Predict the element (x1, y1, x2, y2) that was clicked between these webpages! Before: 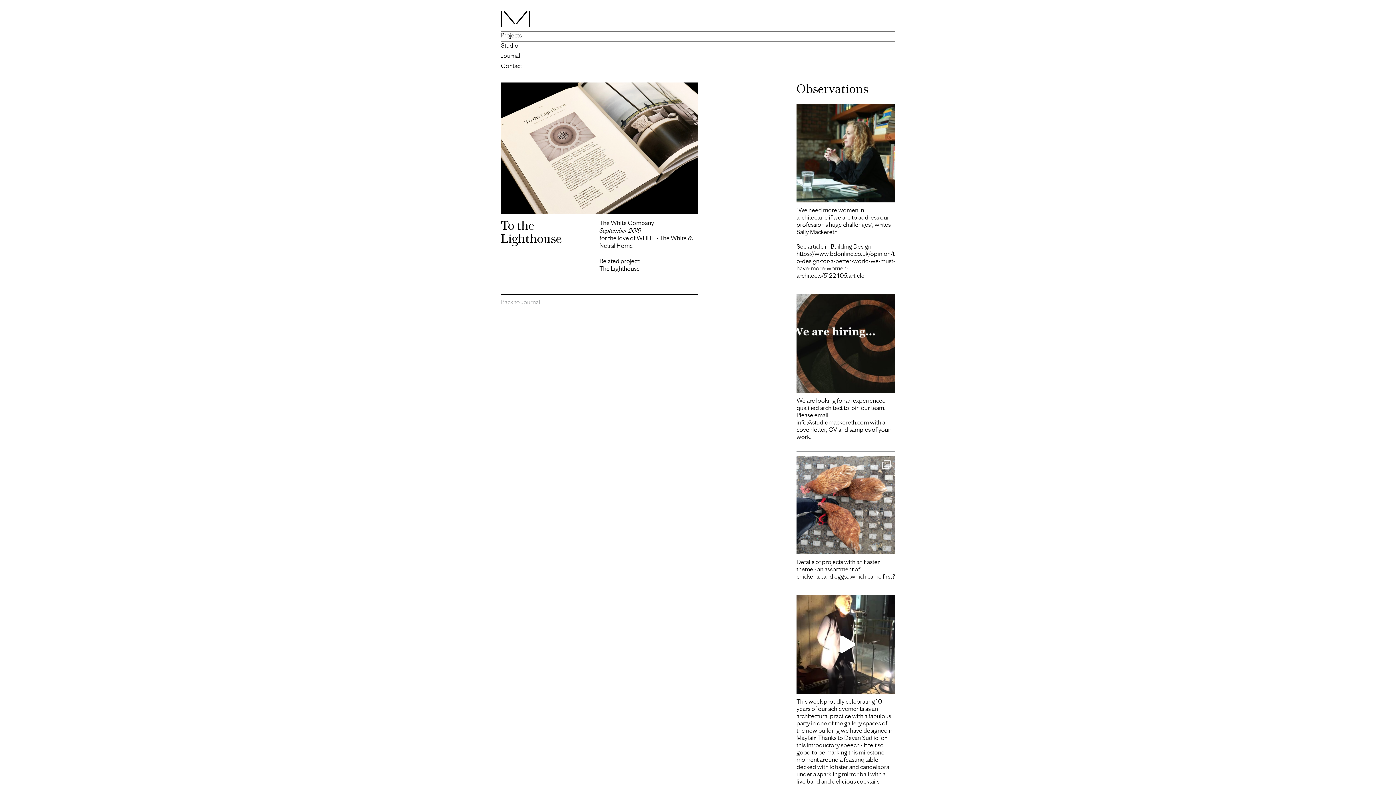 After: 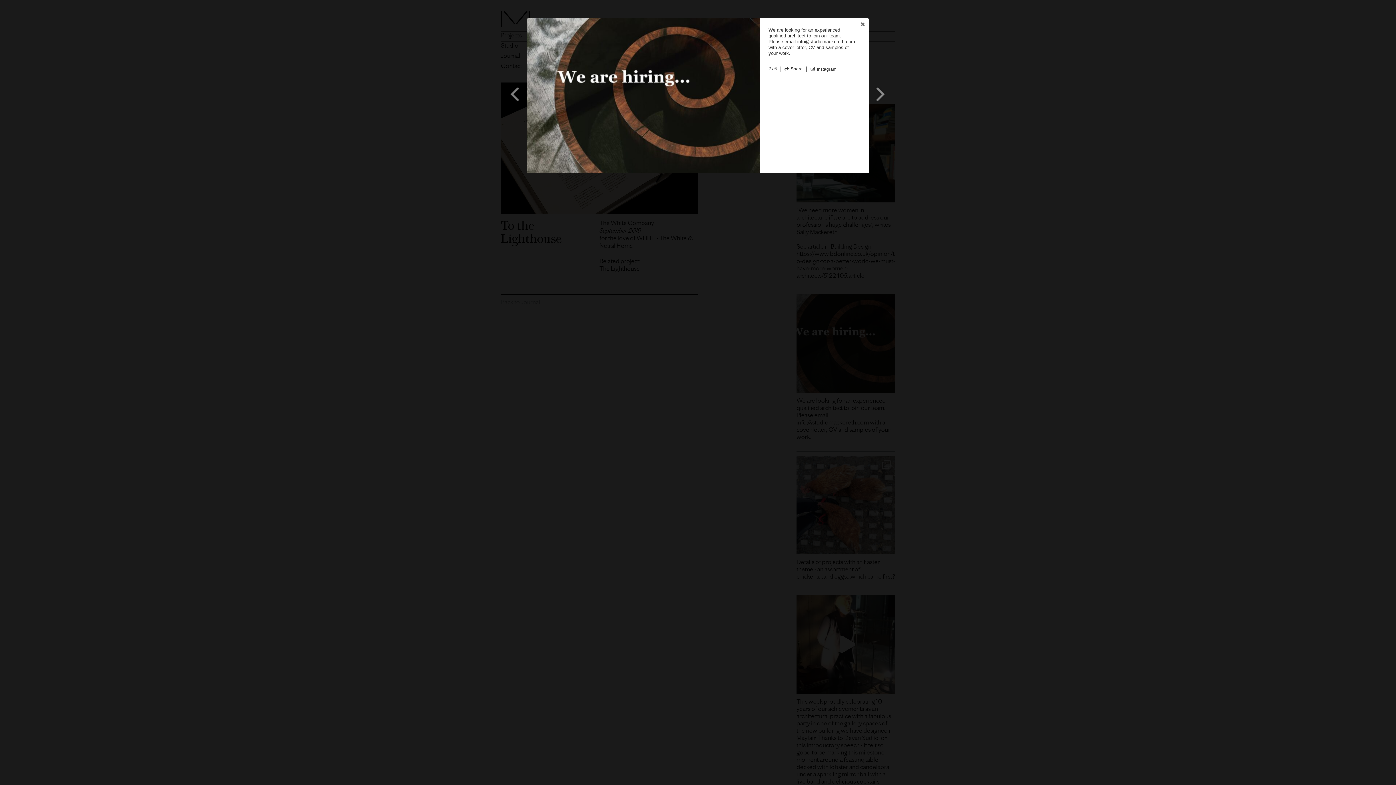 Action: label: Open bbox: (796, 294, 895, 393)